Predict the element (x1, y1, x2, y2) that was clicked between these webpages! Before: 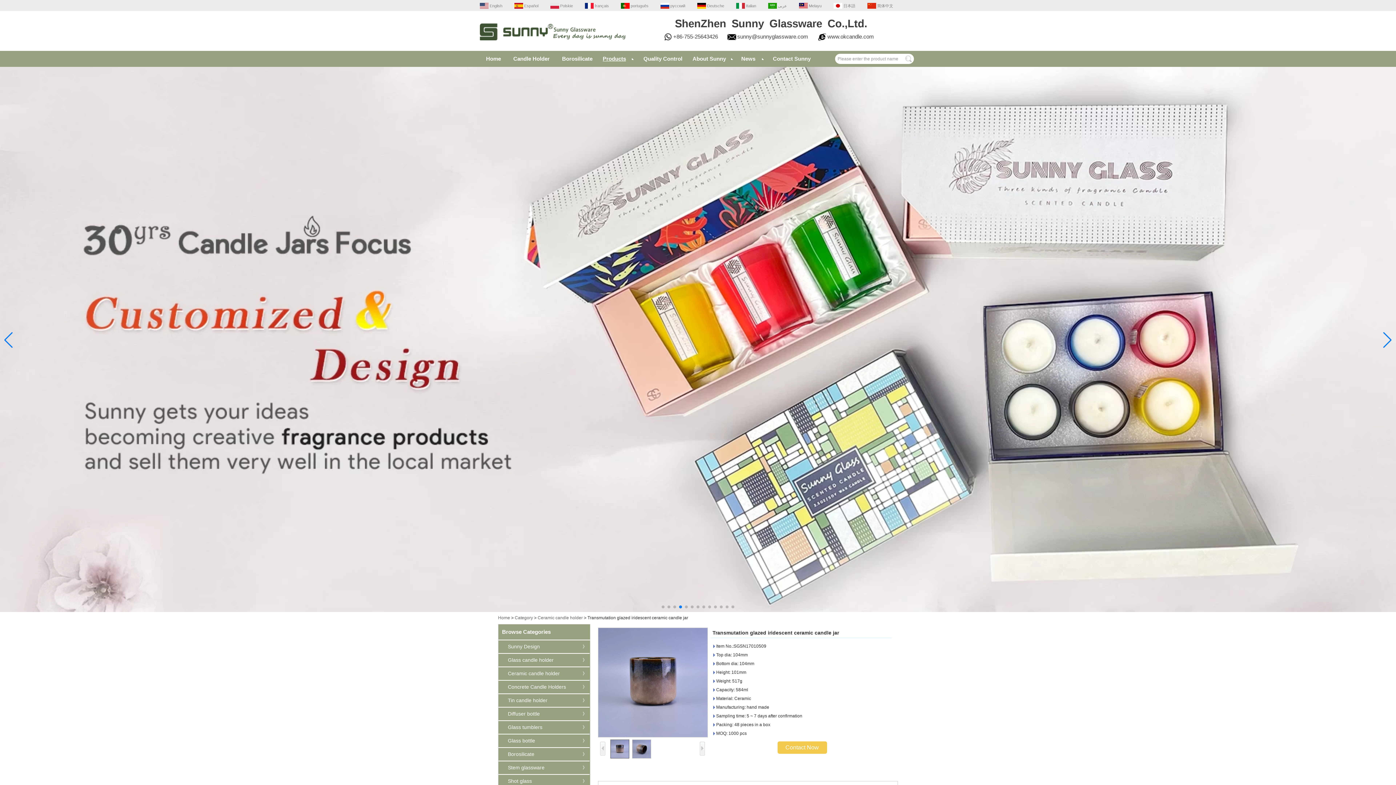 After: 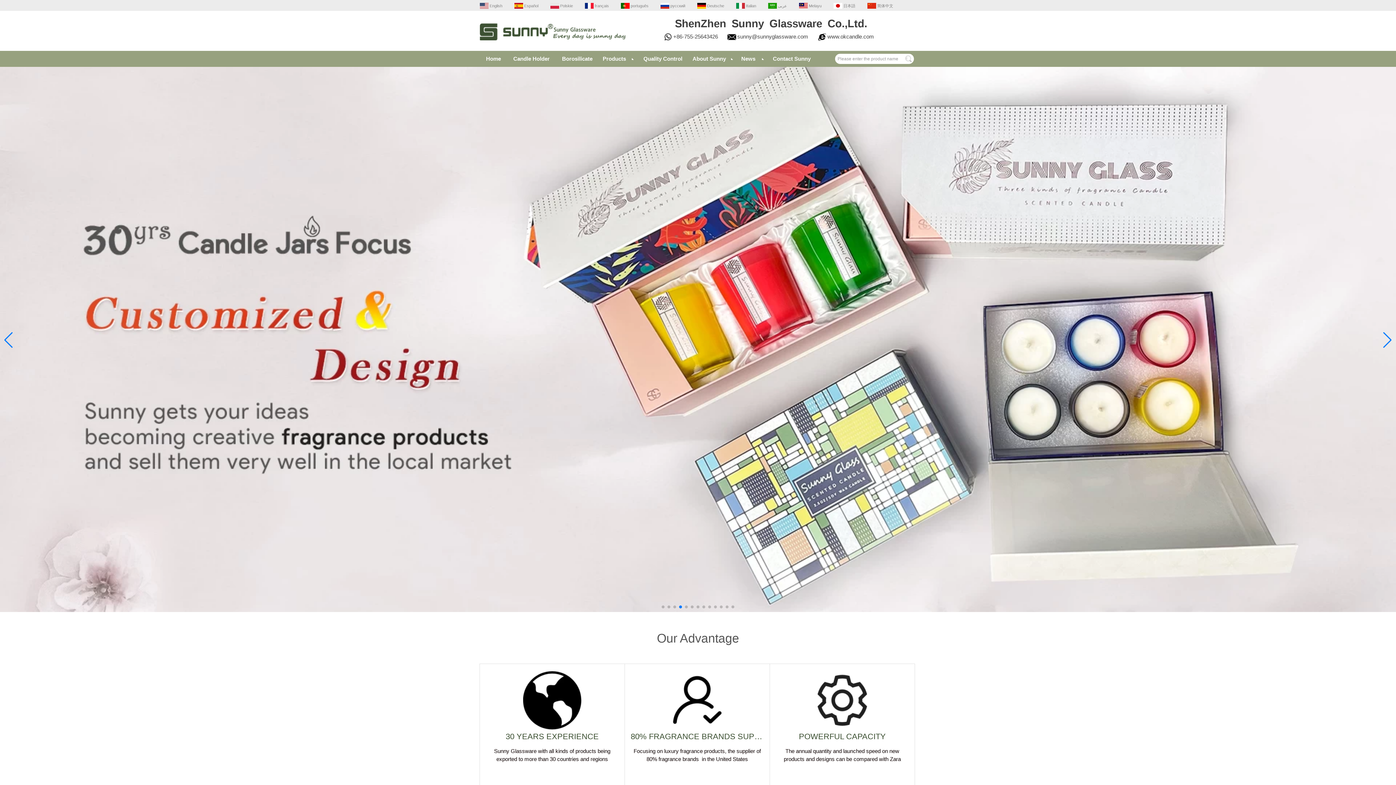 Action: label: www.okcandle.com bbox: (827, 33, 874, 39)